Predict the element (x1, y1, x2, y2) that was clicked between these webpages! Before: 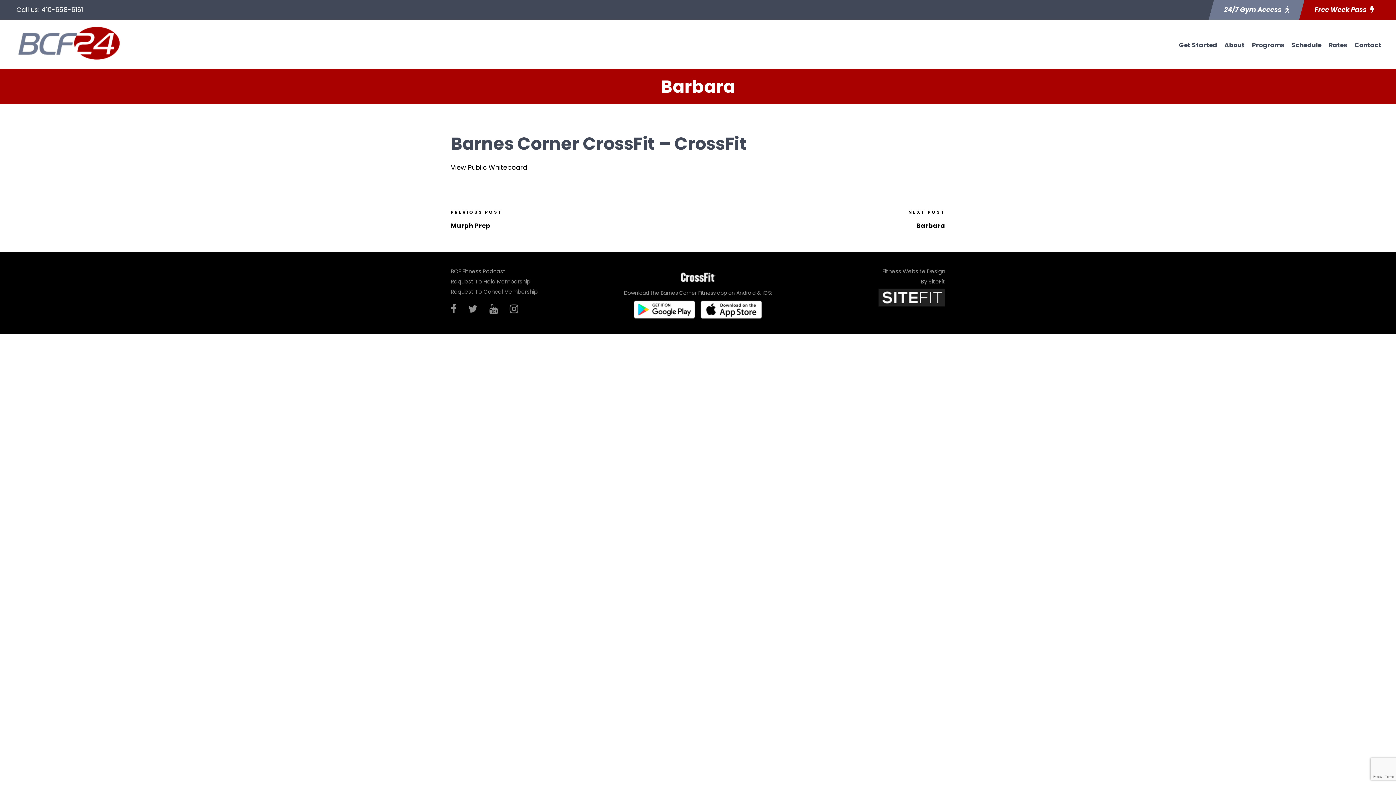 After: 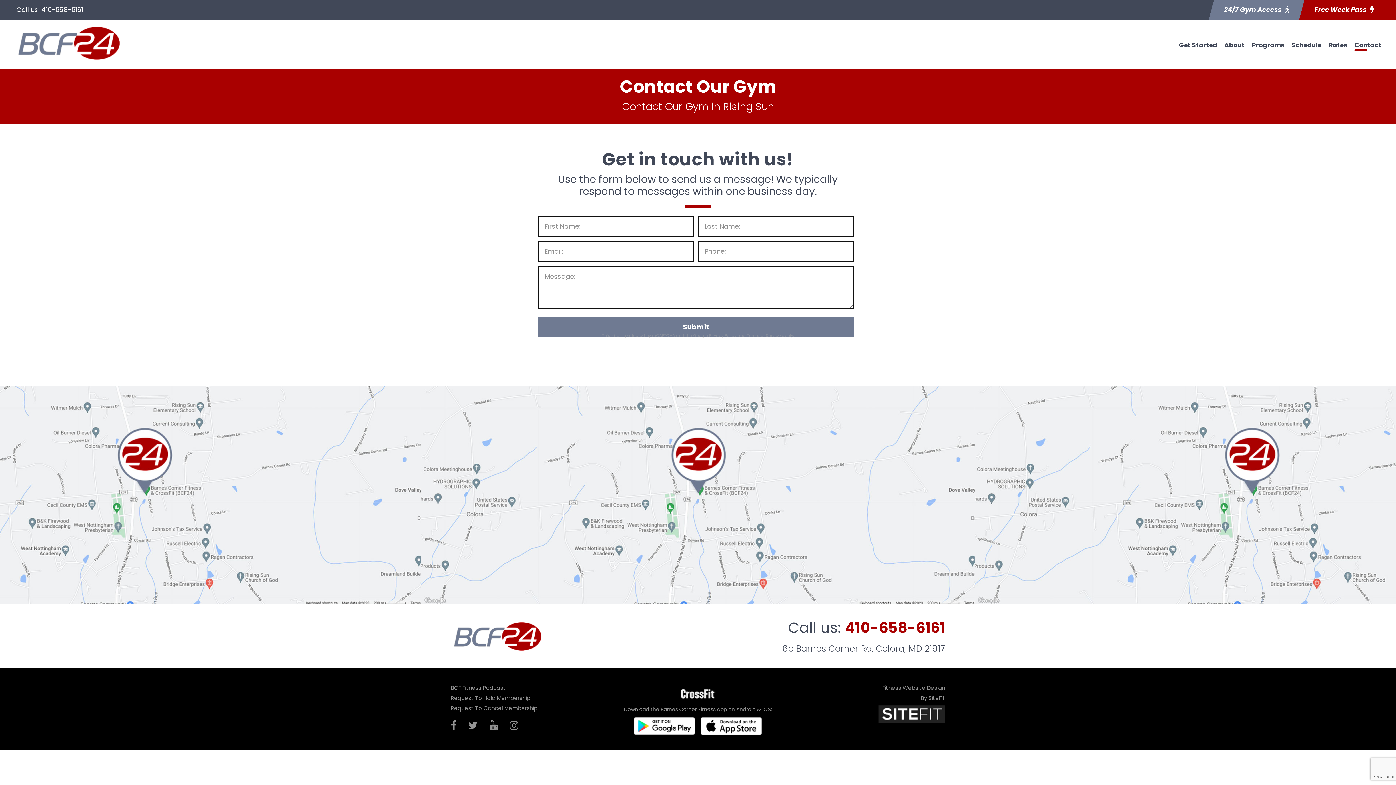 Action: bbox: (1354, 40, 1381, 57) label: Contact